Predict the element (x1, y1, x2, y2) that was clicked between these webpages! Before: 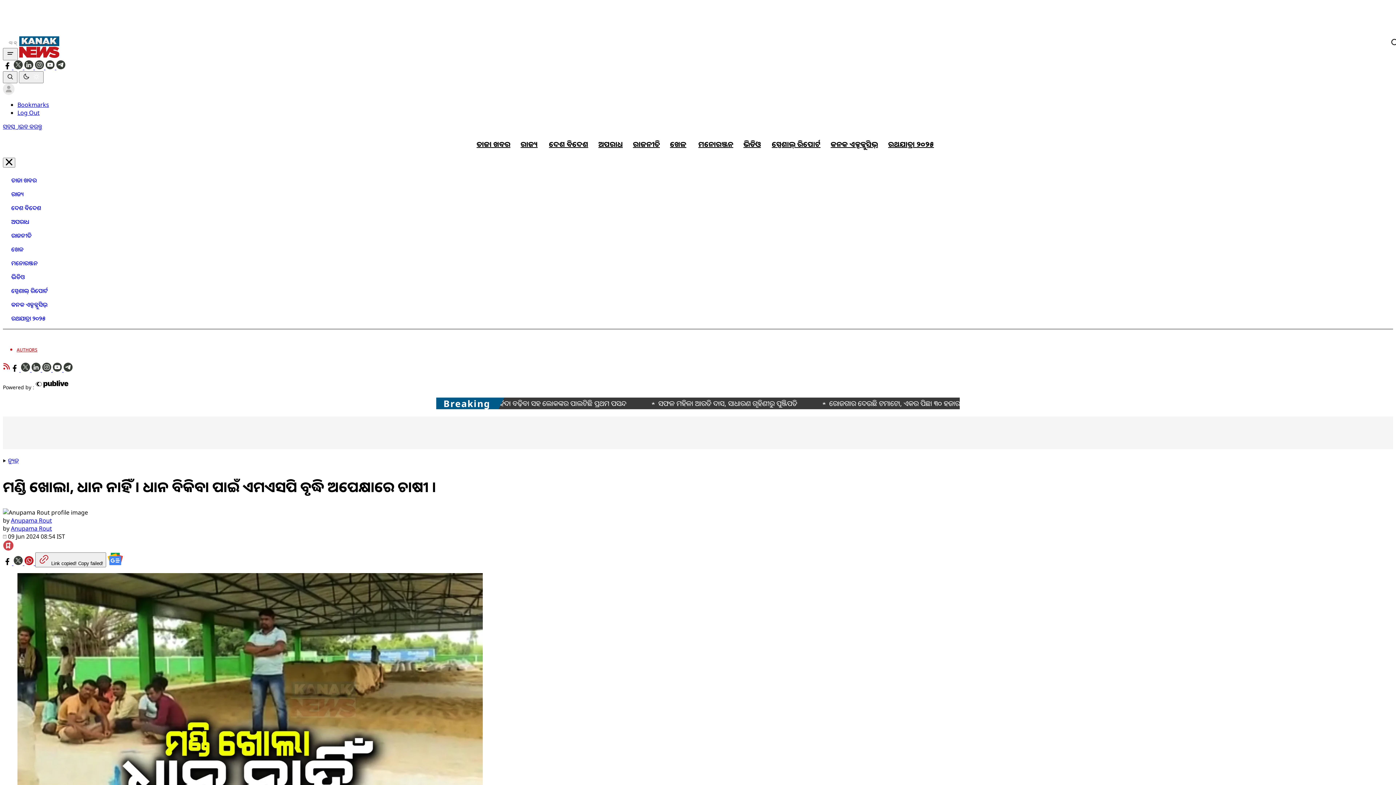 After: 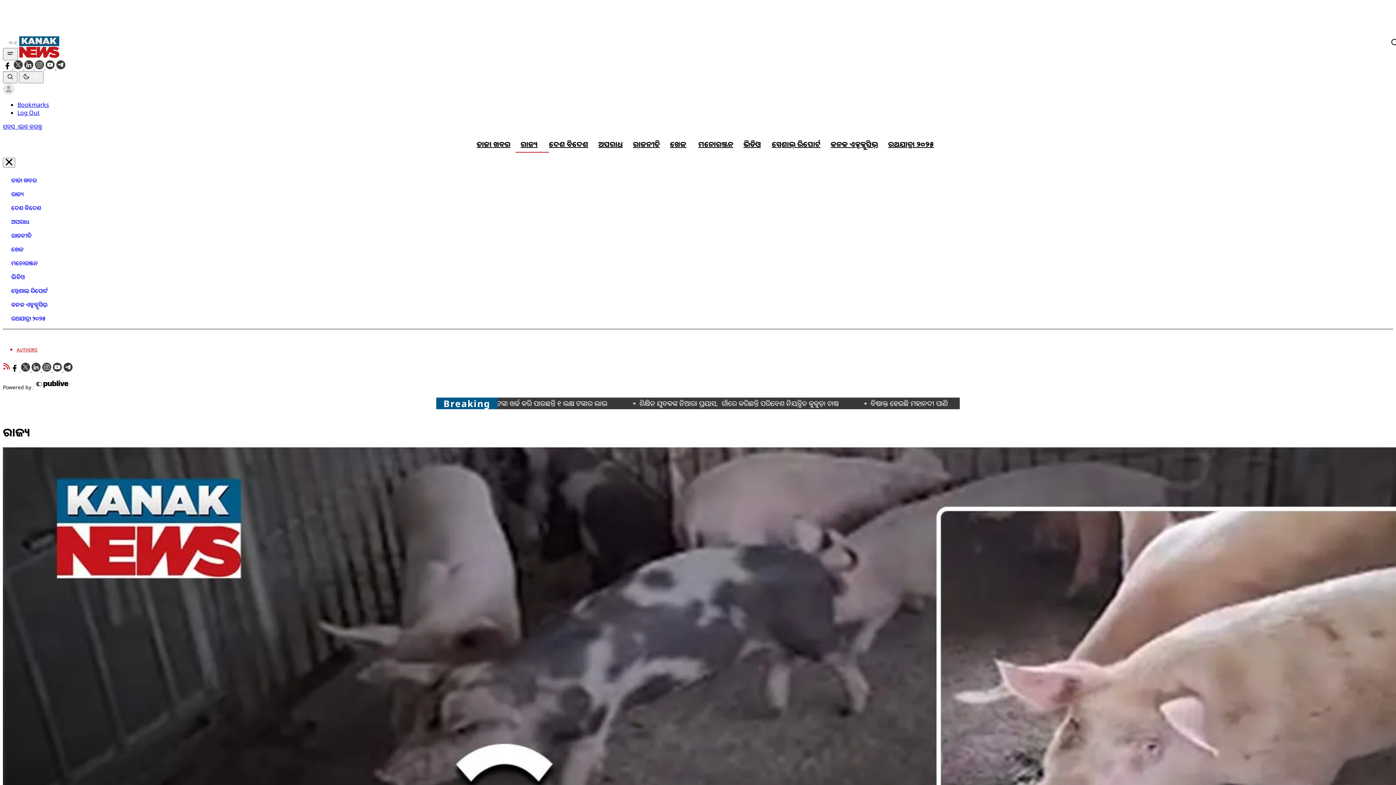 Action: label: ରାଜ୍ୟ bbox: (518, 135, 541, 152)